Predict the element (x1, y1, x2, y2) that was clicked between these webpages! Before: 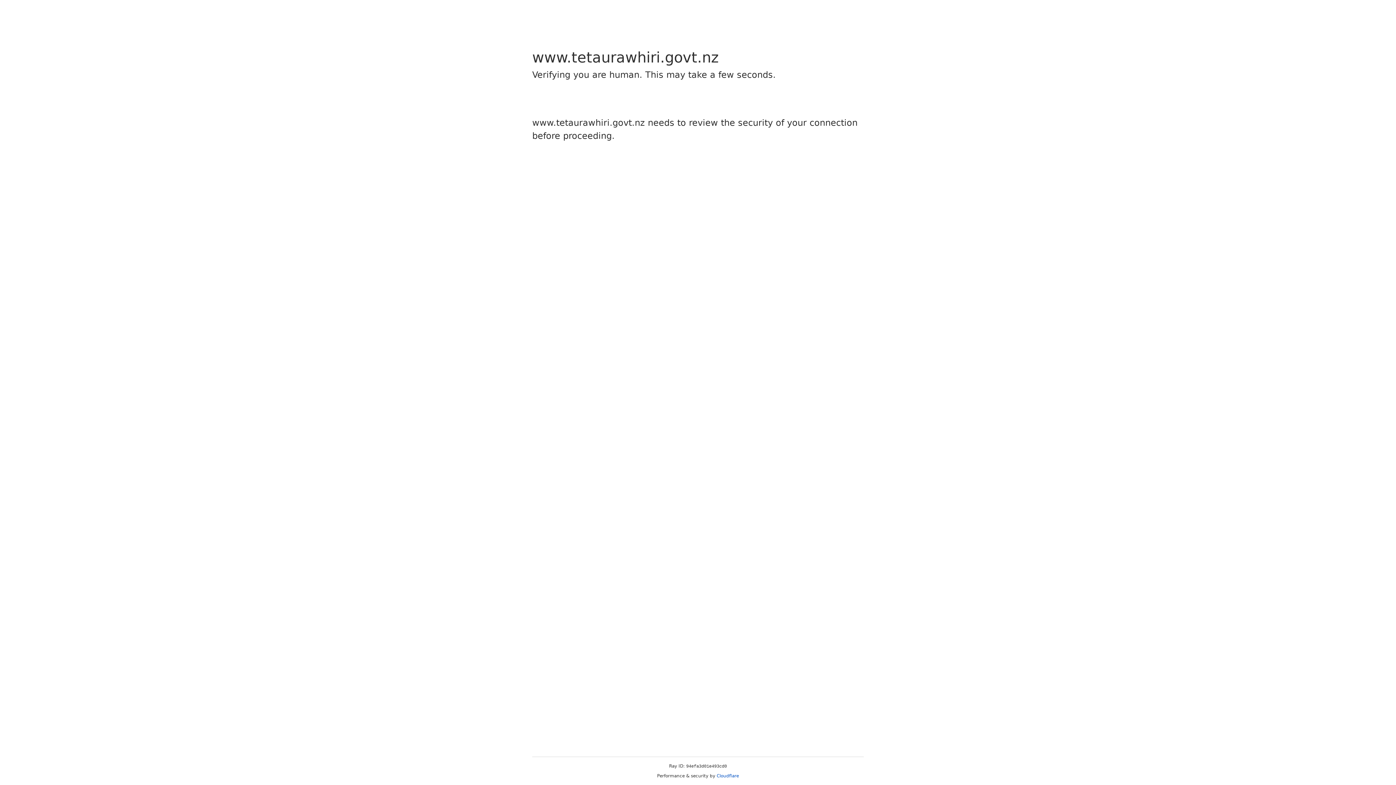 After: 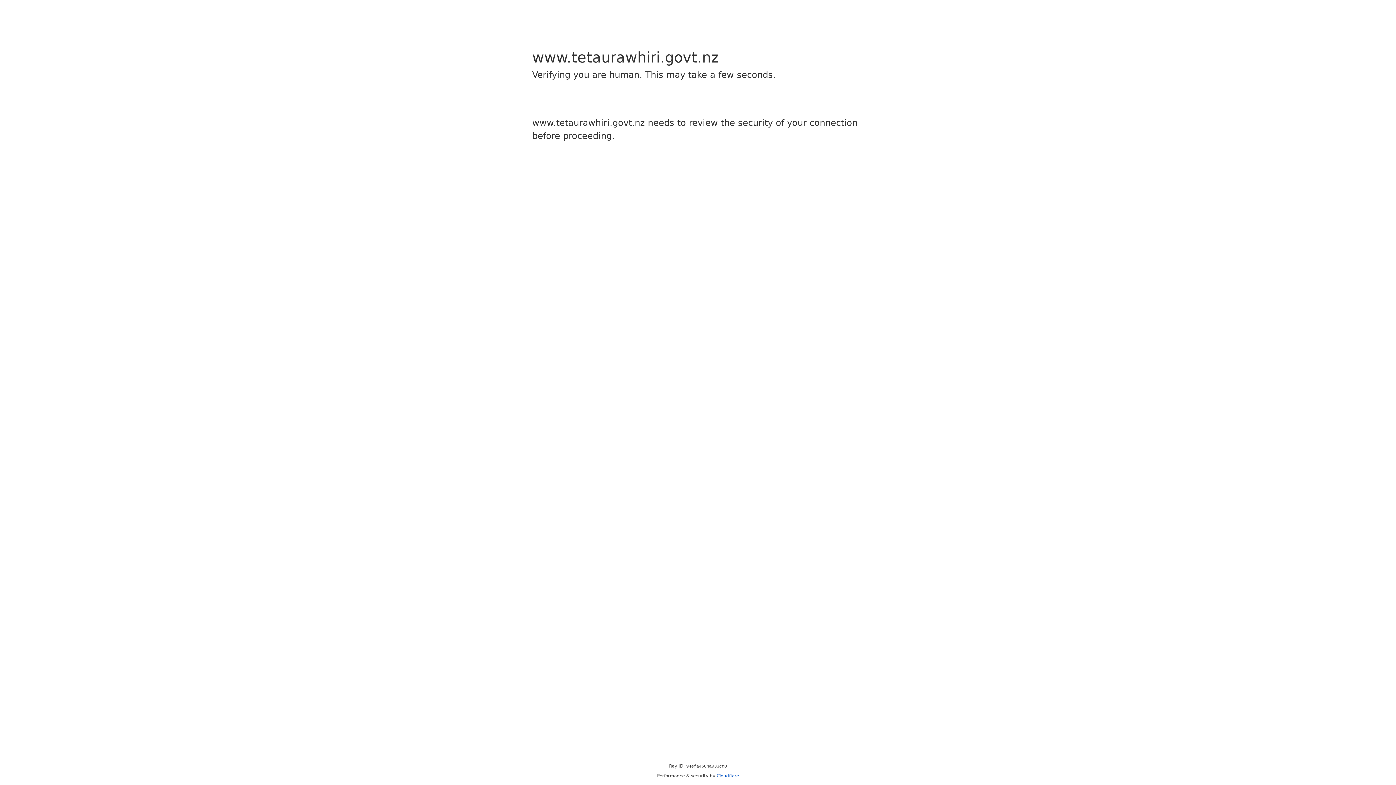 Action: label: Cloudflare bbox: (716, 773, 739, 778)